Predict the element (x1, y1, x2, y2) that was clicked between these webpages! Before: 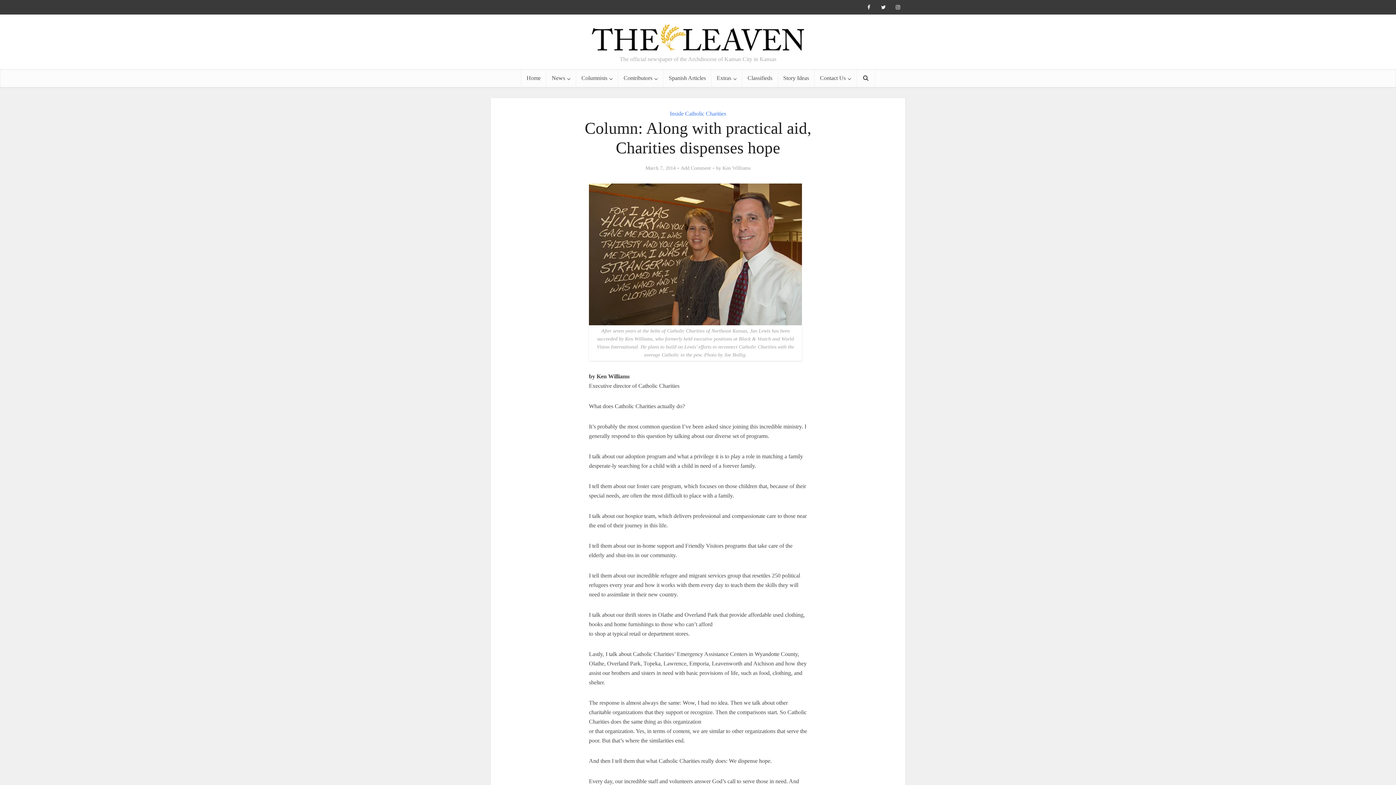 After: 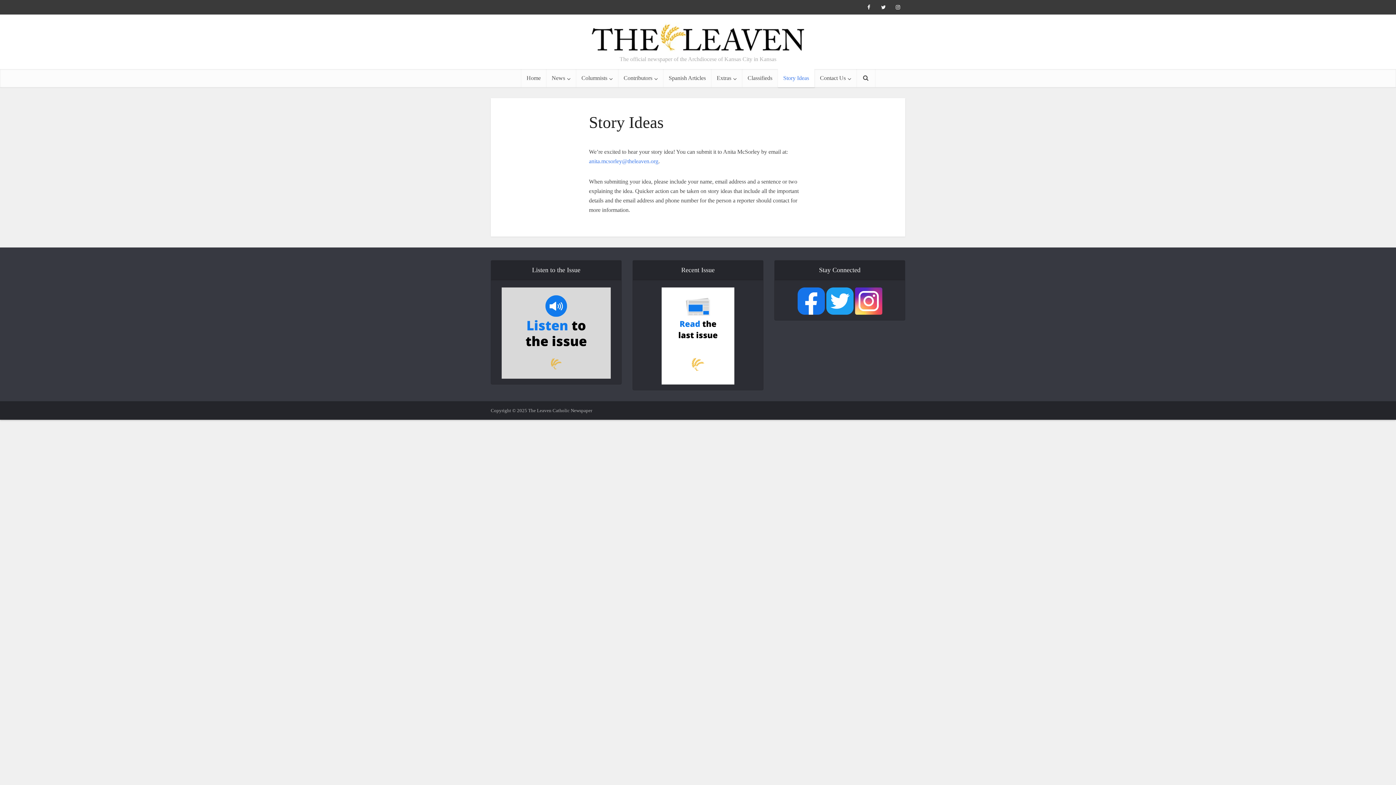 Action: bbox: (778, 69, 814, 87) label: Story Ideas